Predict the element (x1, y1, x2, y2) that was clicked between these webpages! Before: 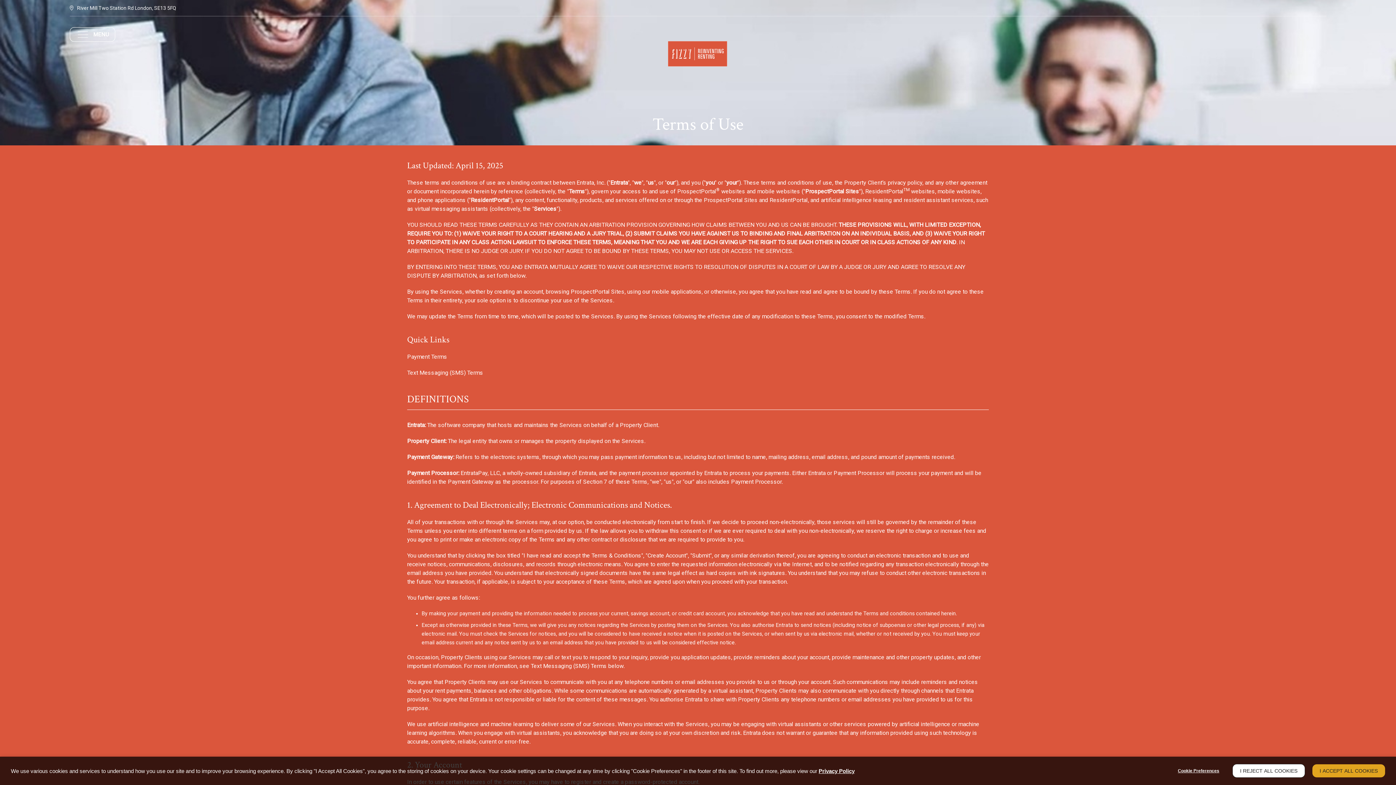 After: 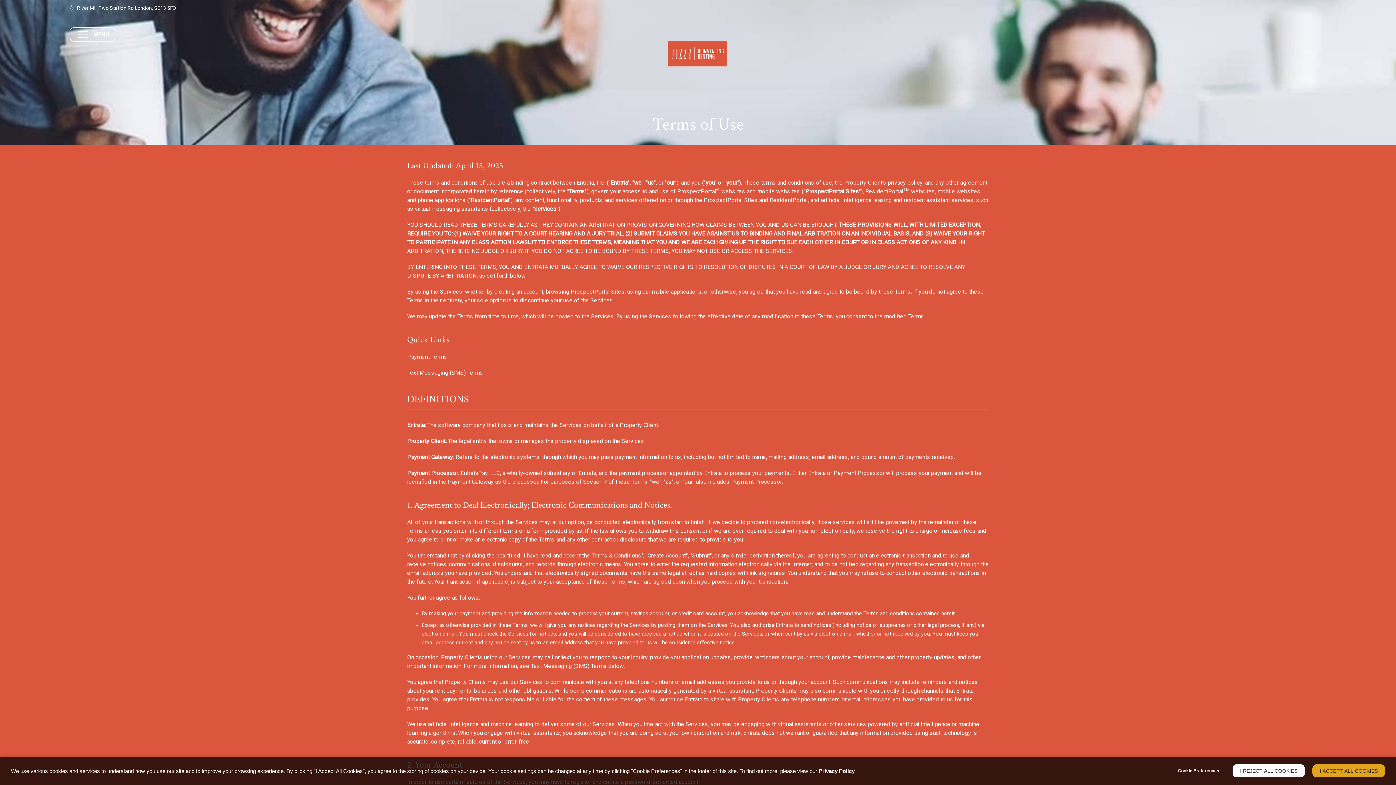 Action: label: Privacy Policy (opens in a new tab) bbox: (818, 768, 854, 774)